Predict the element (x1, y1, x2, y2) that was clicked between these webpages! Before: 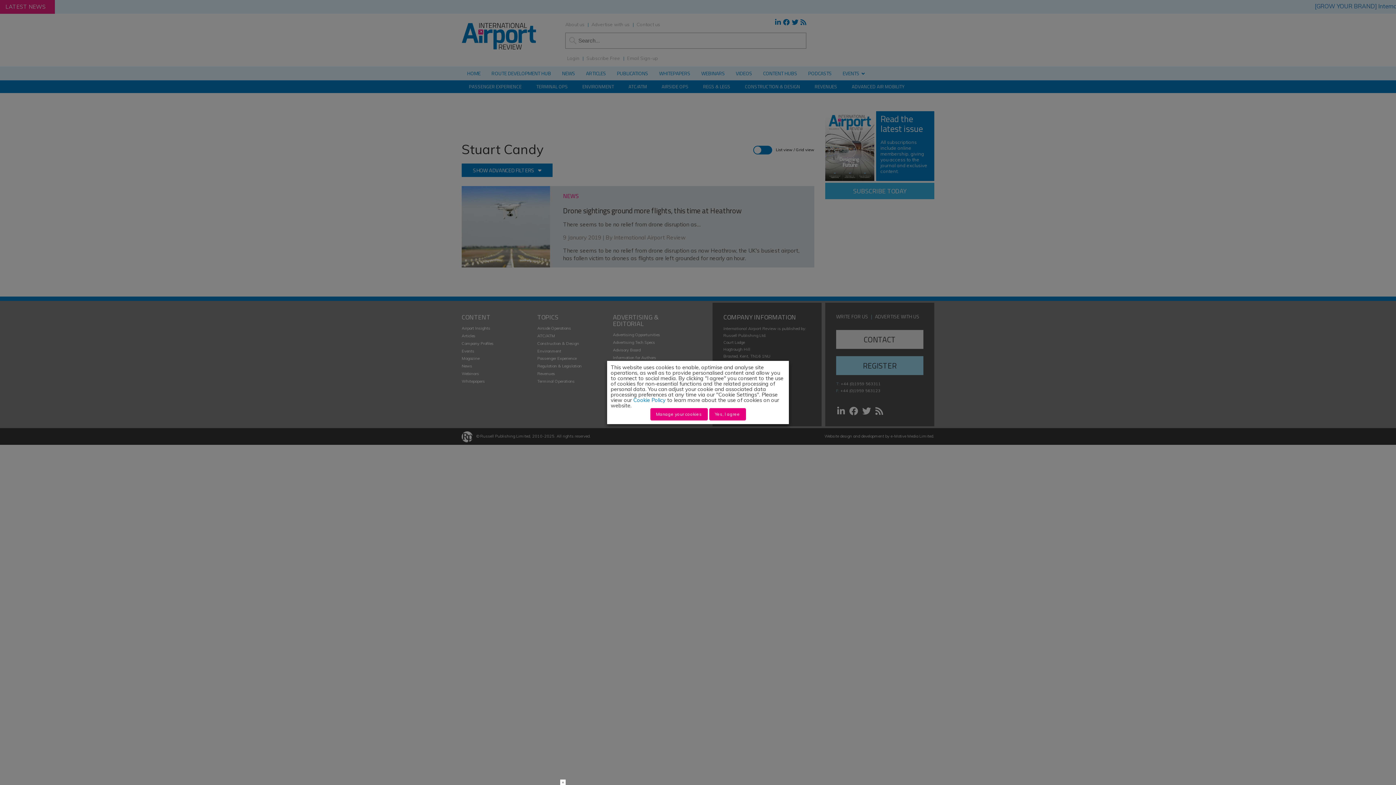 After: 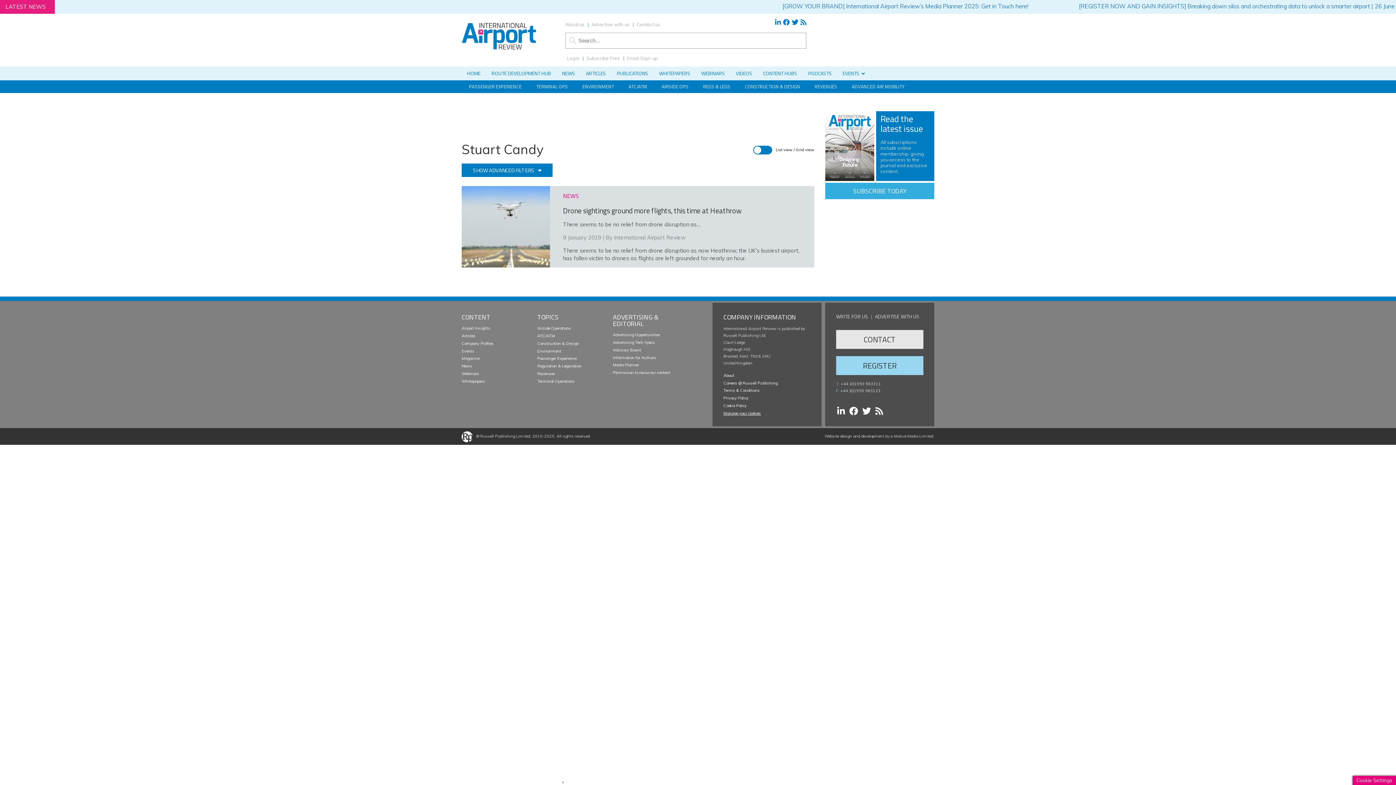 Action: label: Yes, I agree bbox: (709, 412, 746, 424)